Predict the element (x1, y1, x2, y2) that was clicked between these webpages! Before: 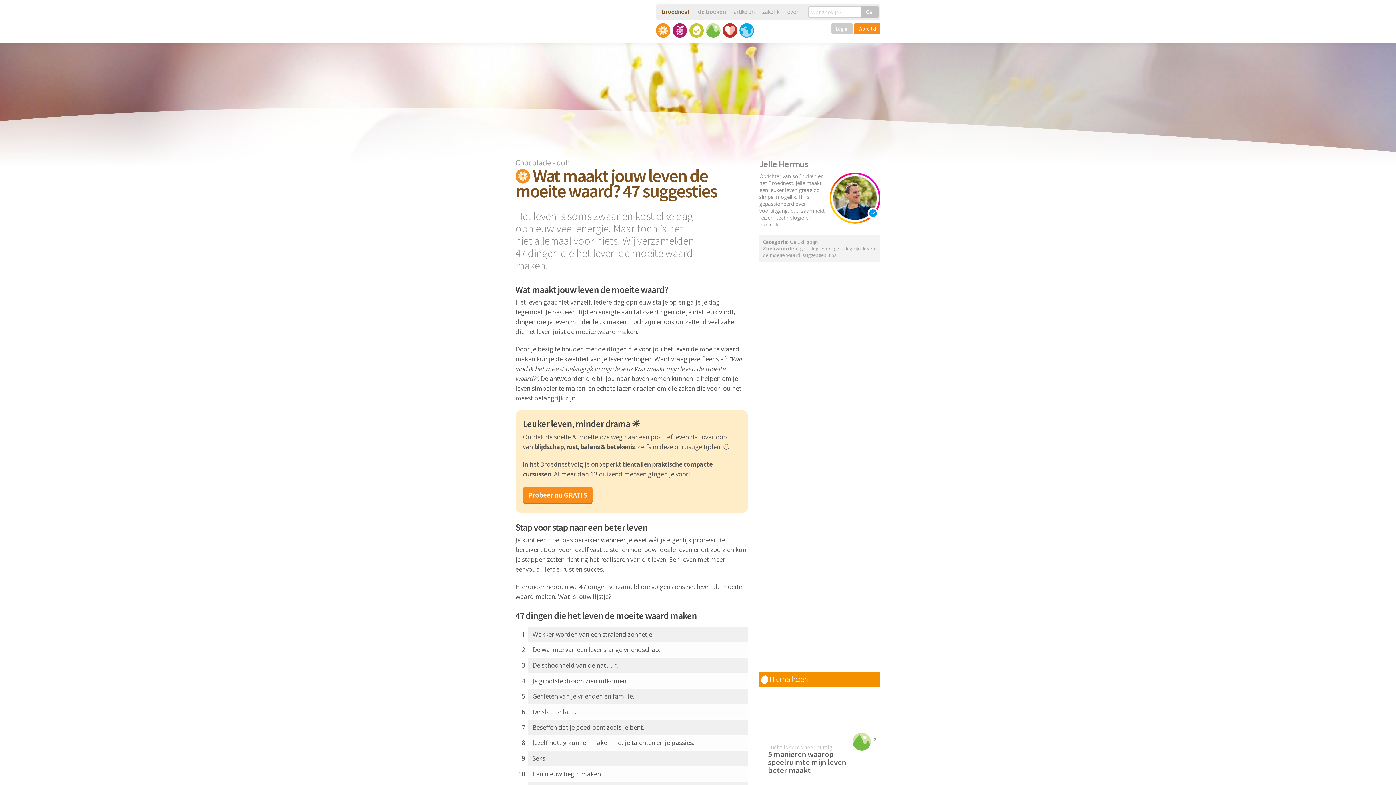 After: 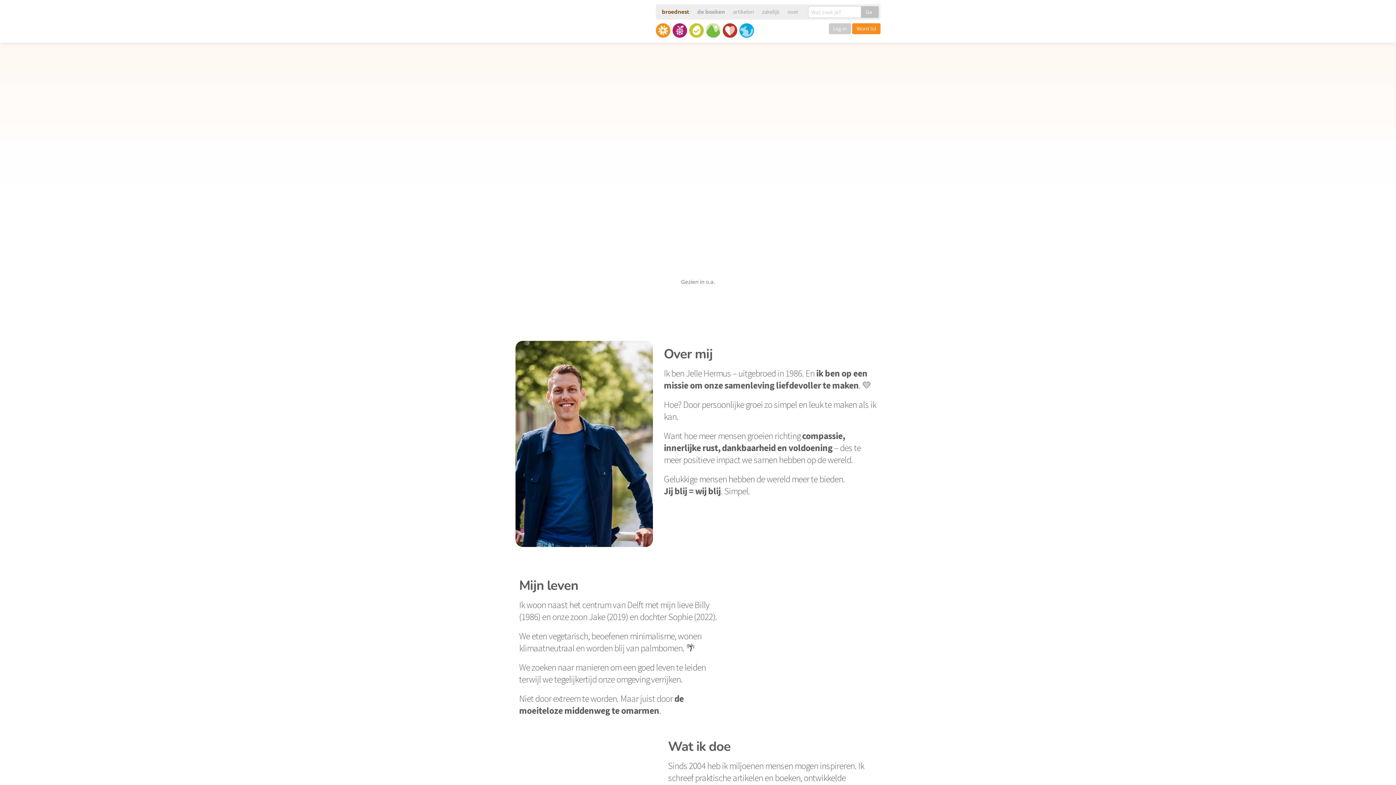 Action: label: over bbox: (787, 8, 798, 15)